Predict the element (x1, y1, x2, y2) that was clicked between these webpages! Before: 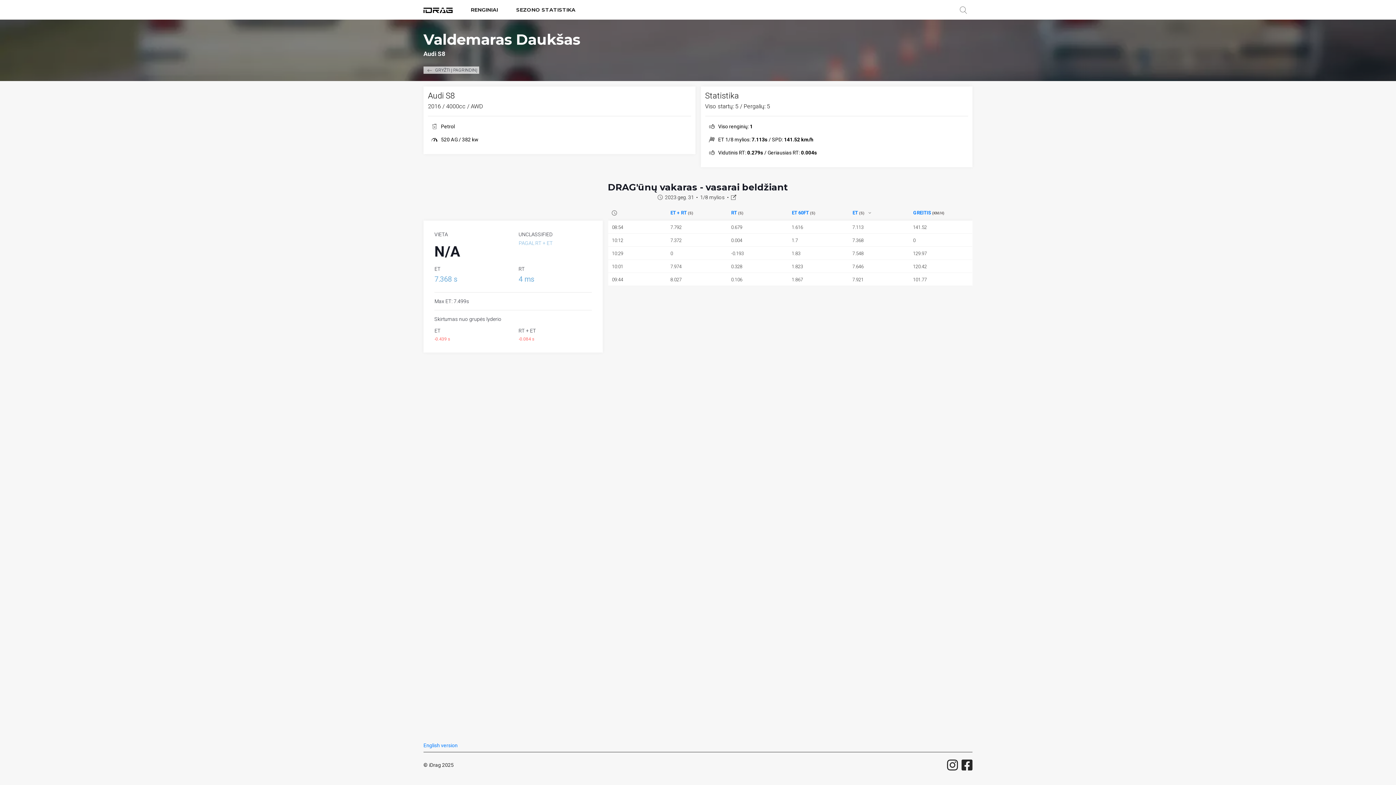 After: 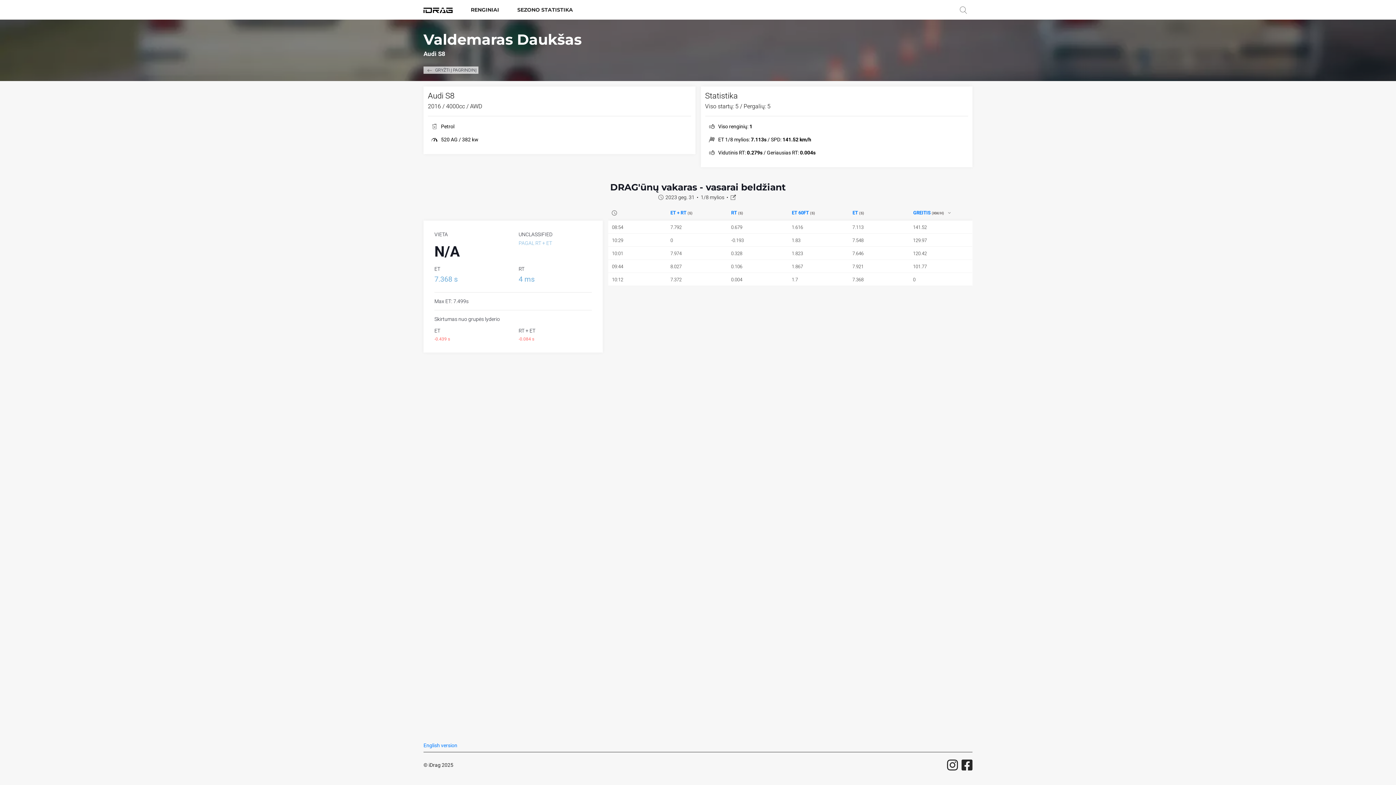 Action: bbox: (913, 210, 931, 215) label: GREITIS